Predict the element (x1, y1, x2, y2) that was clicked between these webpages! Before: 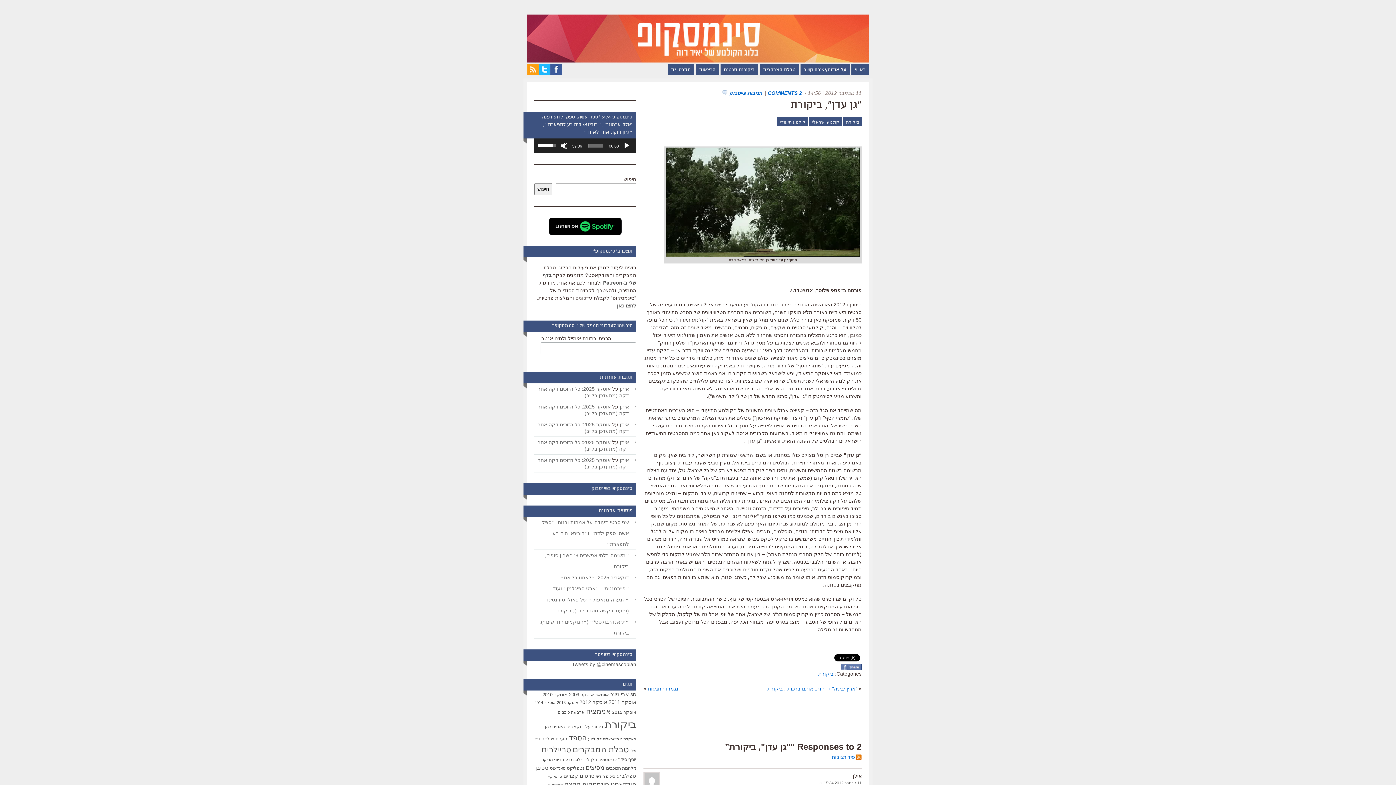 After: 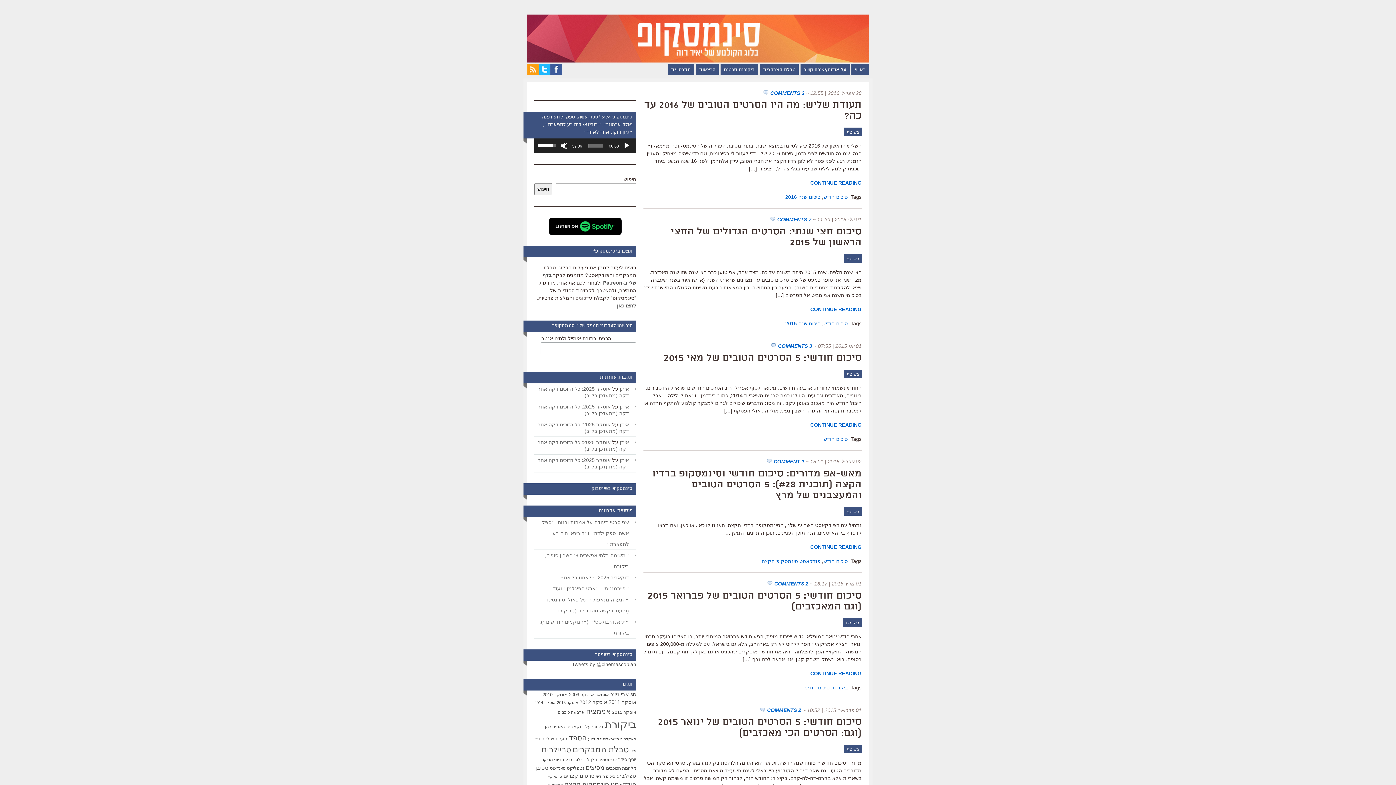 Action: label: סיכום חודש (29 פריטים) bbox: (596, 774, 615, 778)